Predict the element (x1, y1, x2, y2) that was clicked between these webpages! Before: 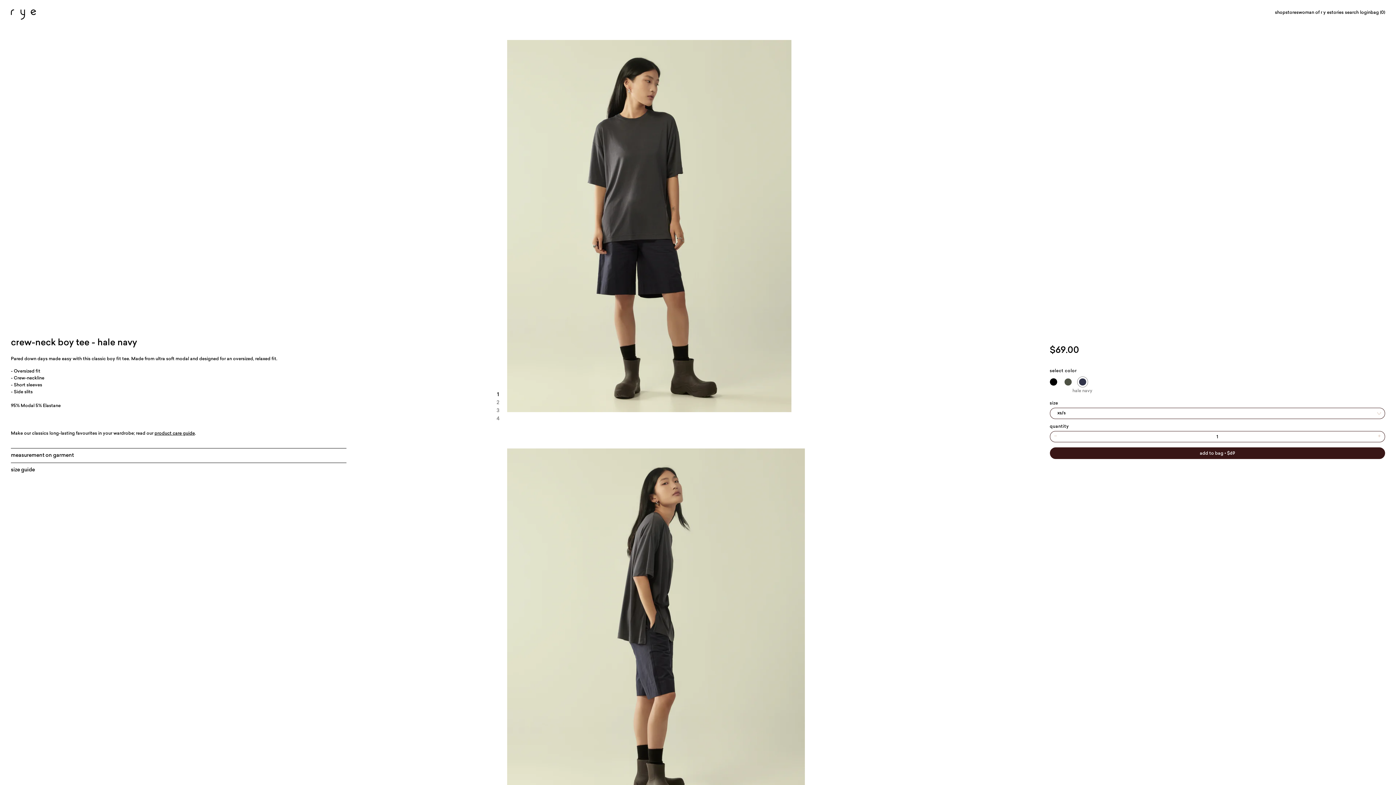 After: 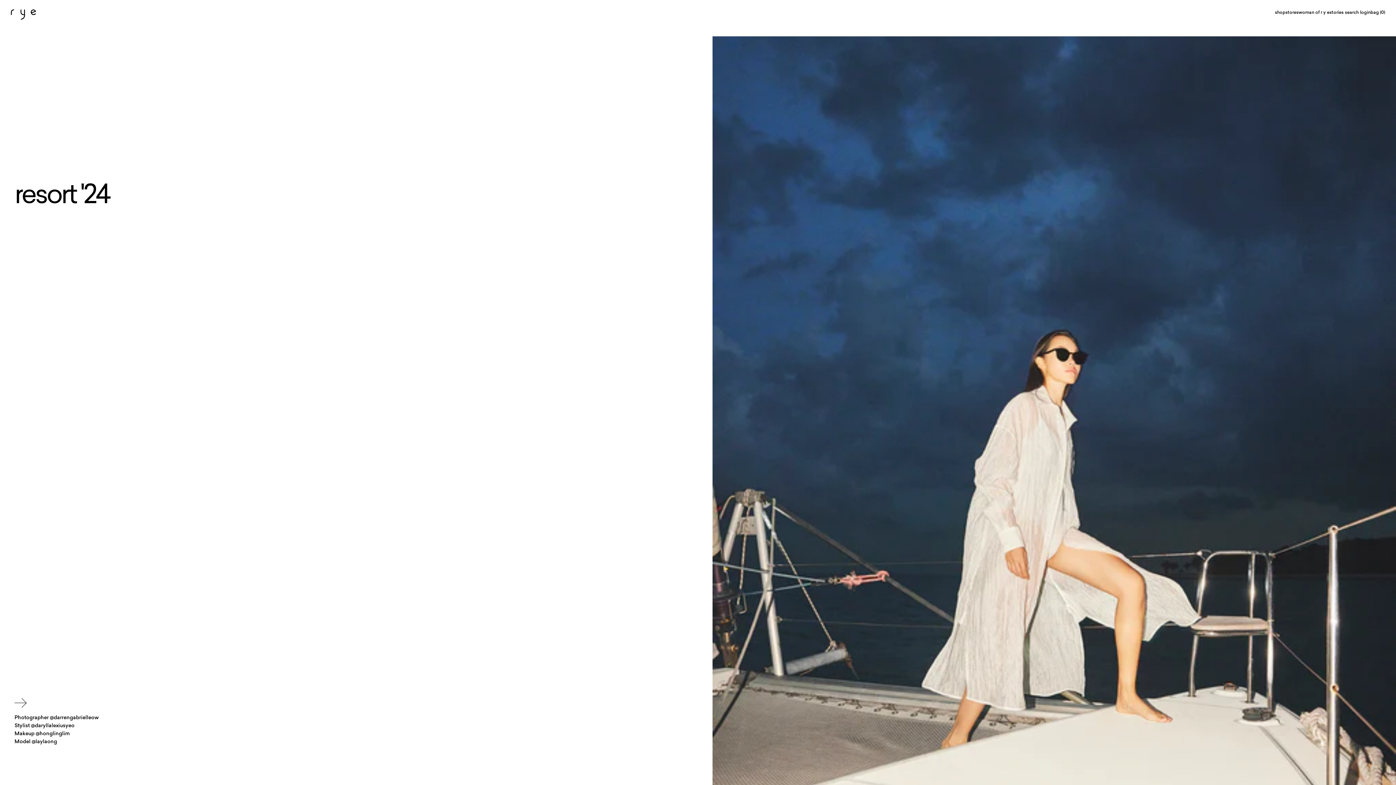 Action: label: stories bbox: (1329, 4, 1344, 21)